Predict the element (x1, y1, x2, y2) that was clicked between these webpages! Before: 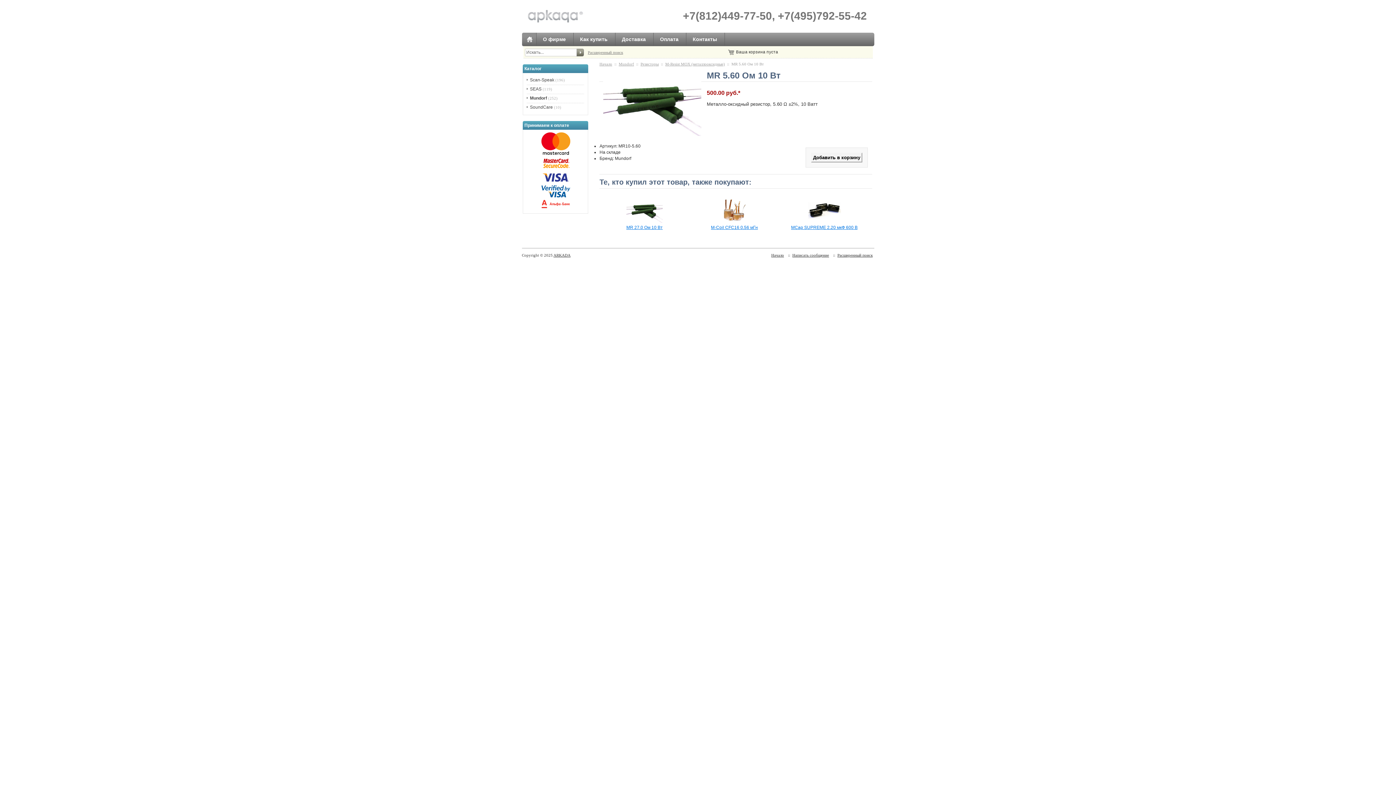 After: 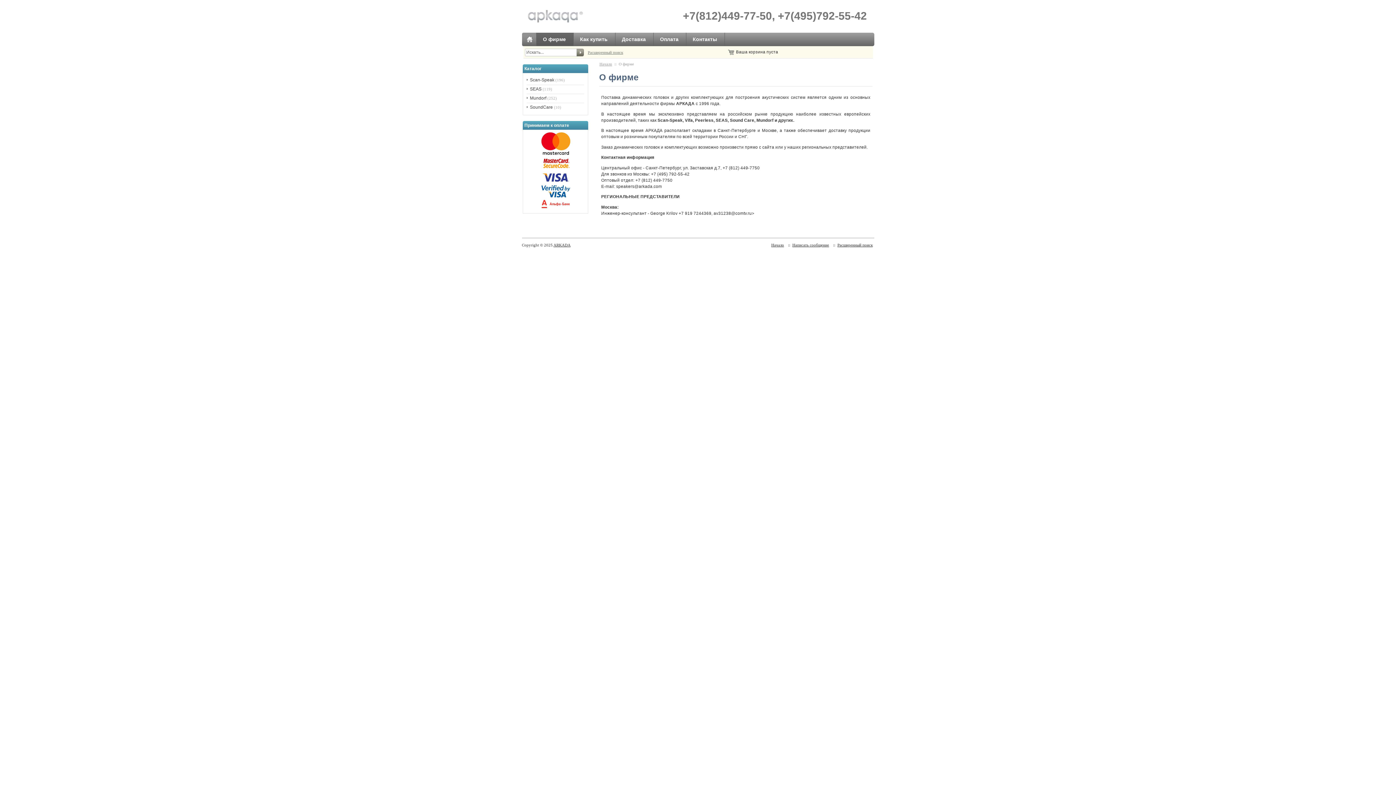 Action: label: О фирме bbox: (536, 32, 573, 45)